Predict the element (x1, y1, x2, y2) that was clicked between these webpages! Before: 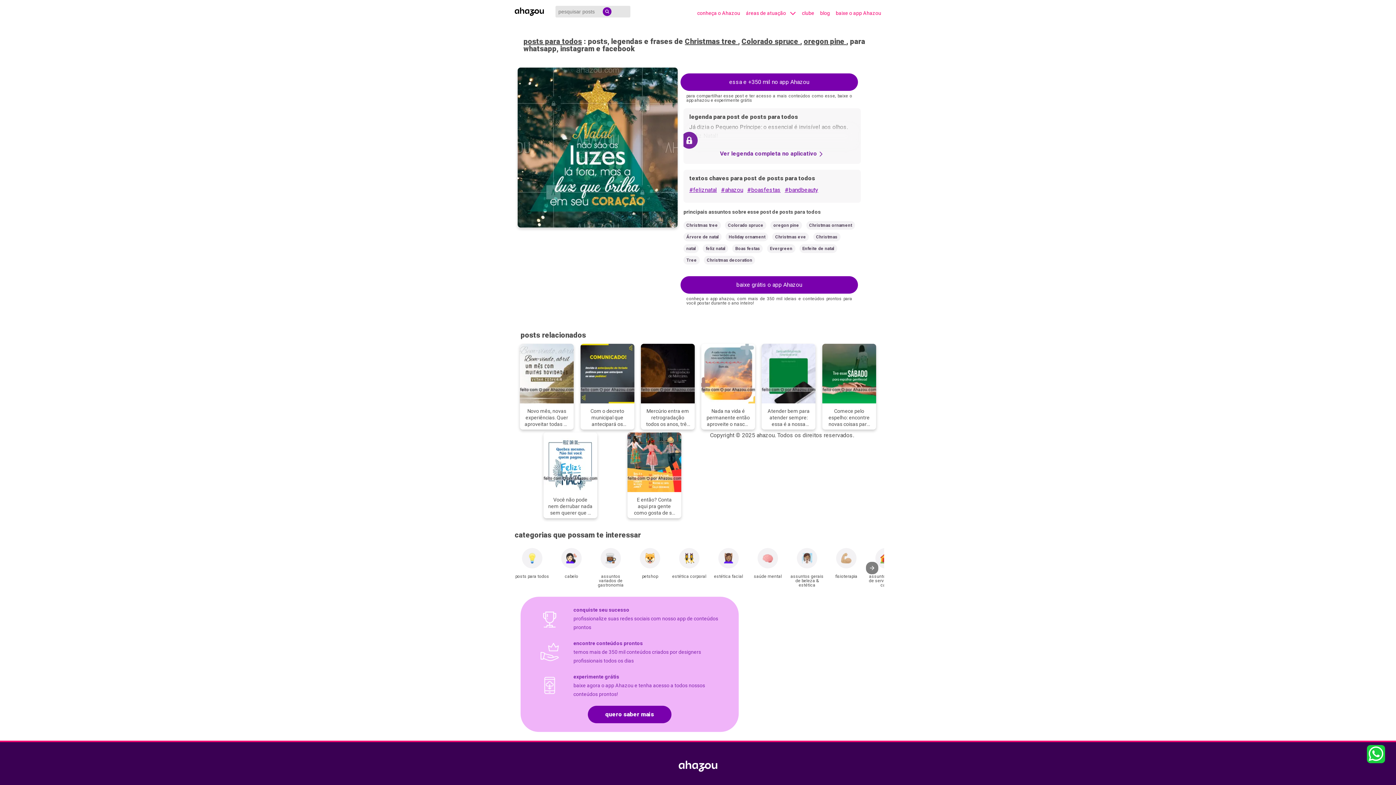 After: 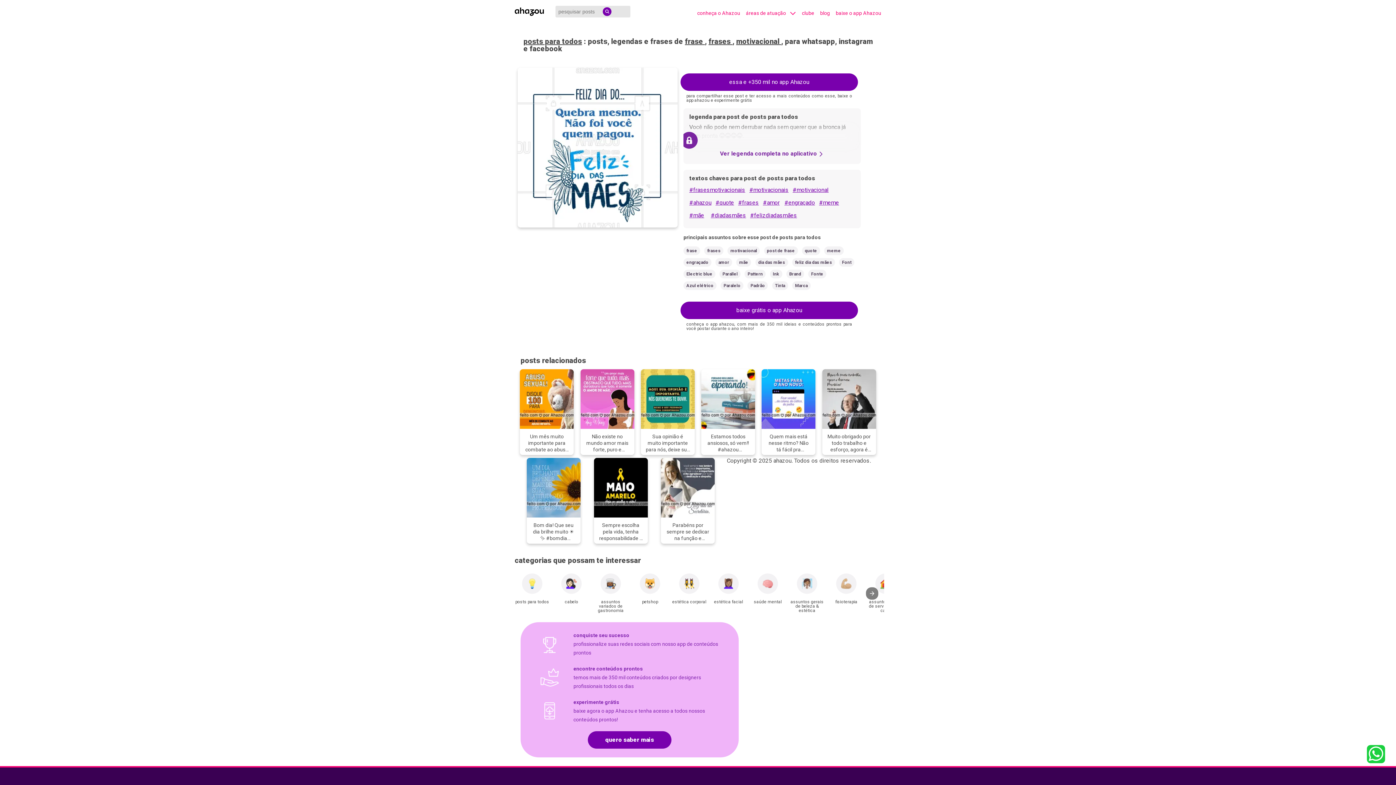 Action: bbox: (543, 432, 597, 518) label: post-imagem-frase-posts-para-todos-engracado-3d5245f2